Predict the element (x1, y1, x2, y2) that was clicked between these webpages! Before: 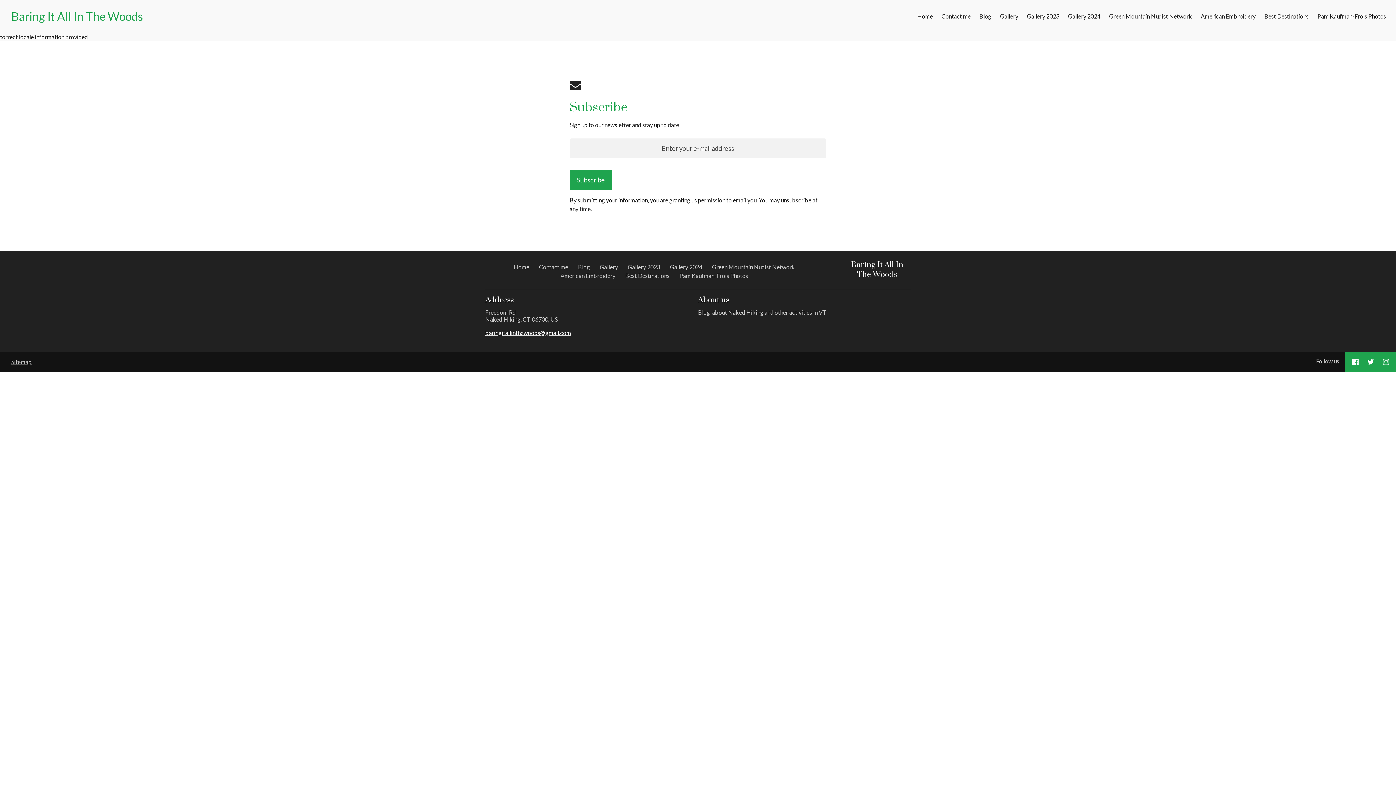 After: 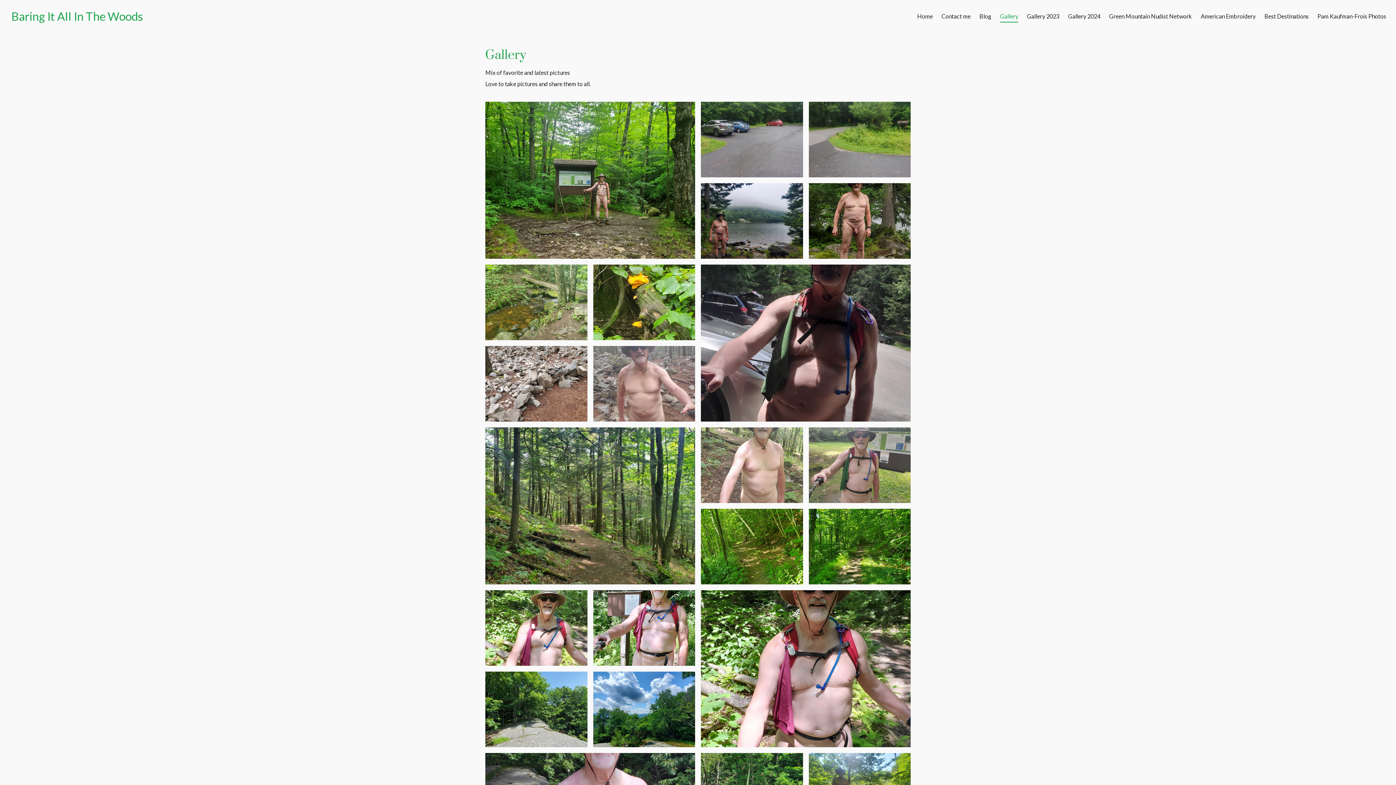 Action: bbox: (1000, 12, 1018, 19) label: Gallery